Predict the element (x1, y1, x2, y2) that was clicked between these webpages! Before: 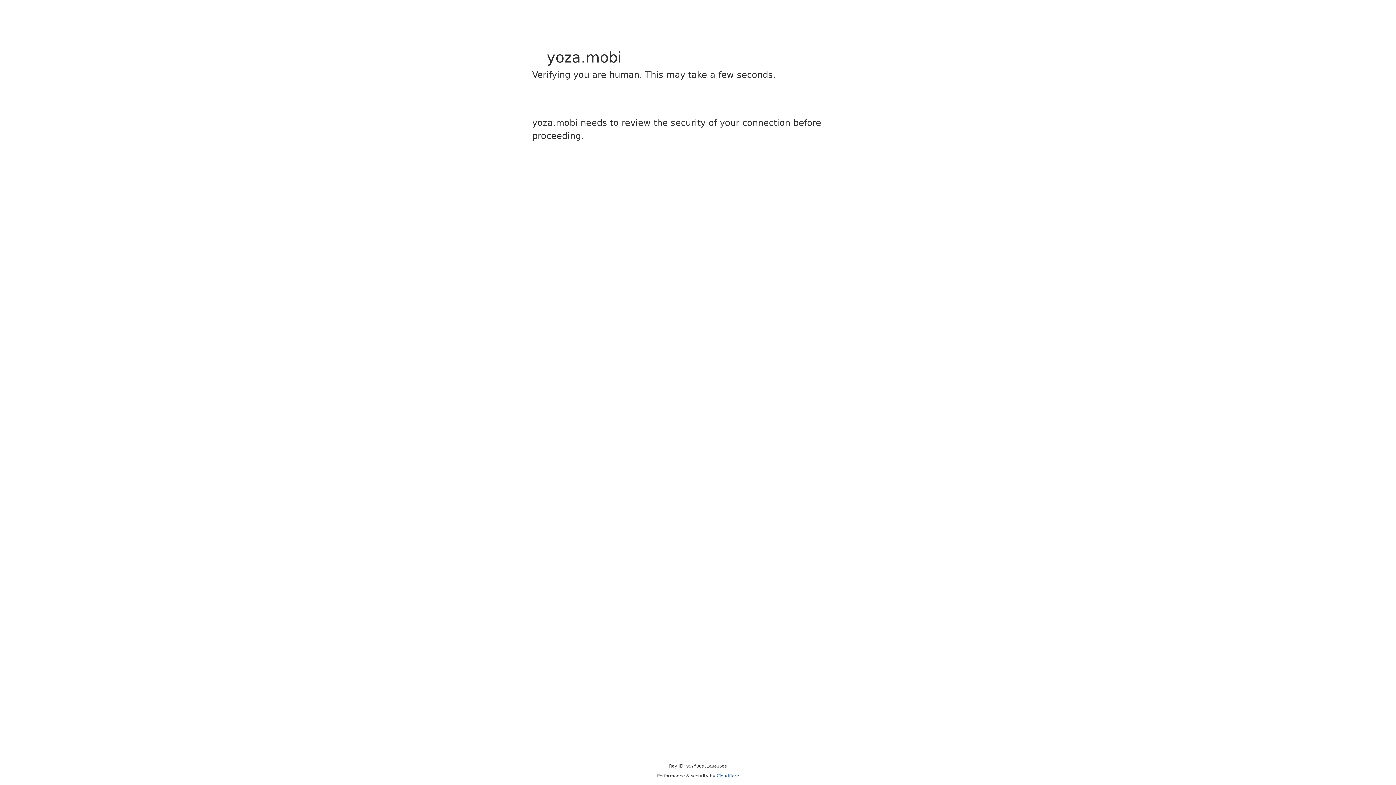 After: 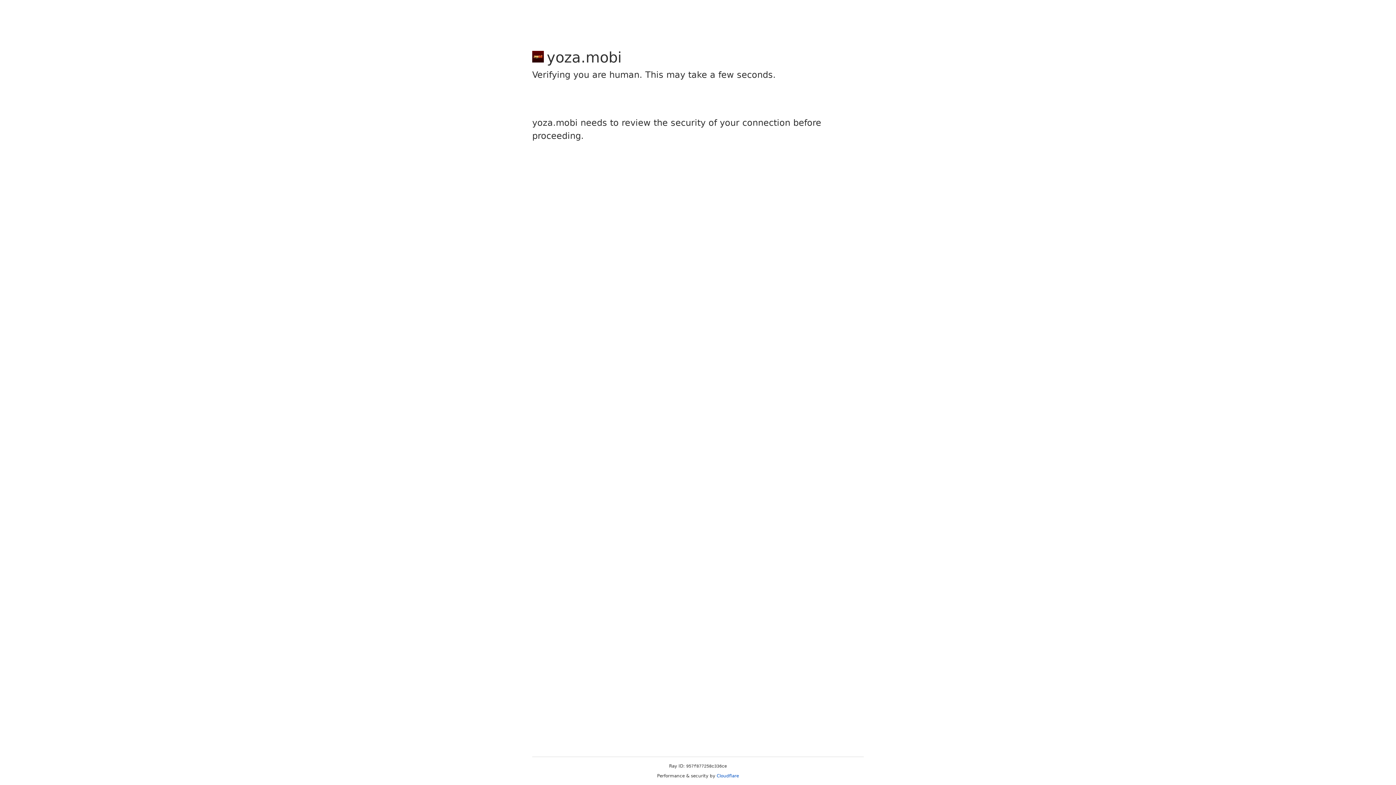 Action: bbox: (716, 773, 739, 778) label: Cloudflare